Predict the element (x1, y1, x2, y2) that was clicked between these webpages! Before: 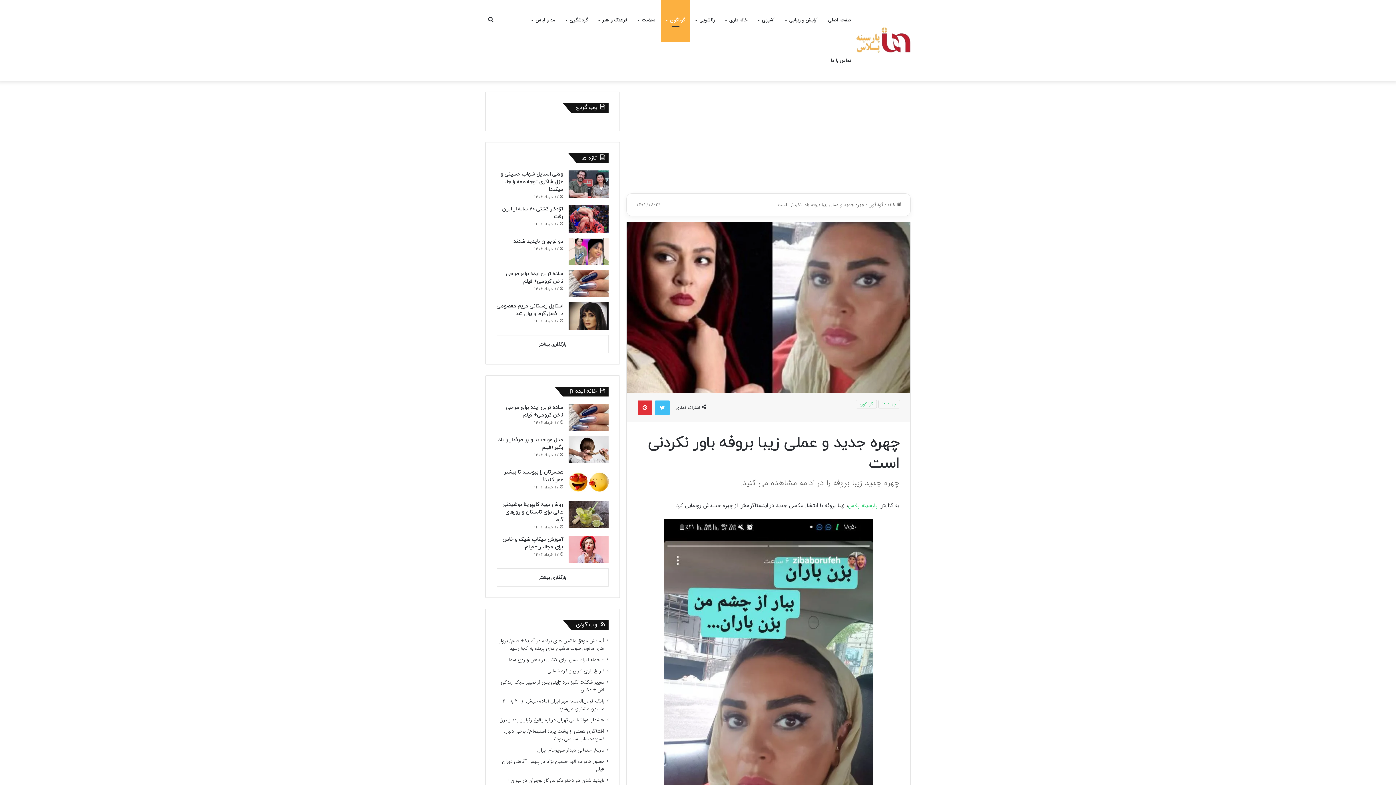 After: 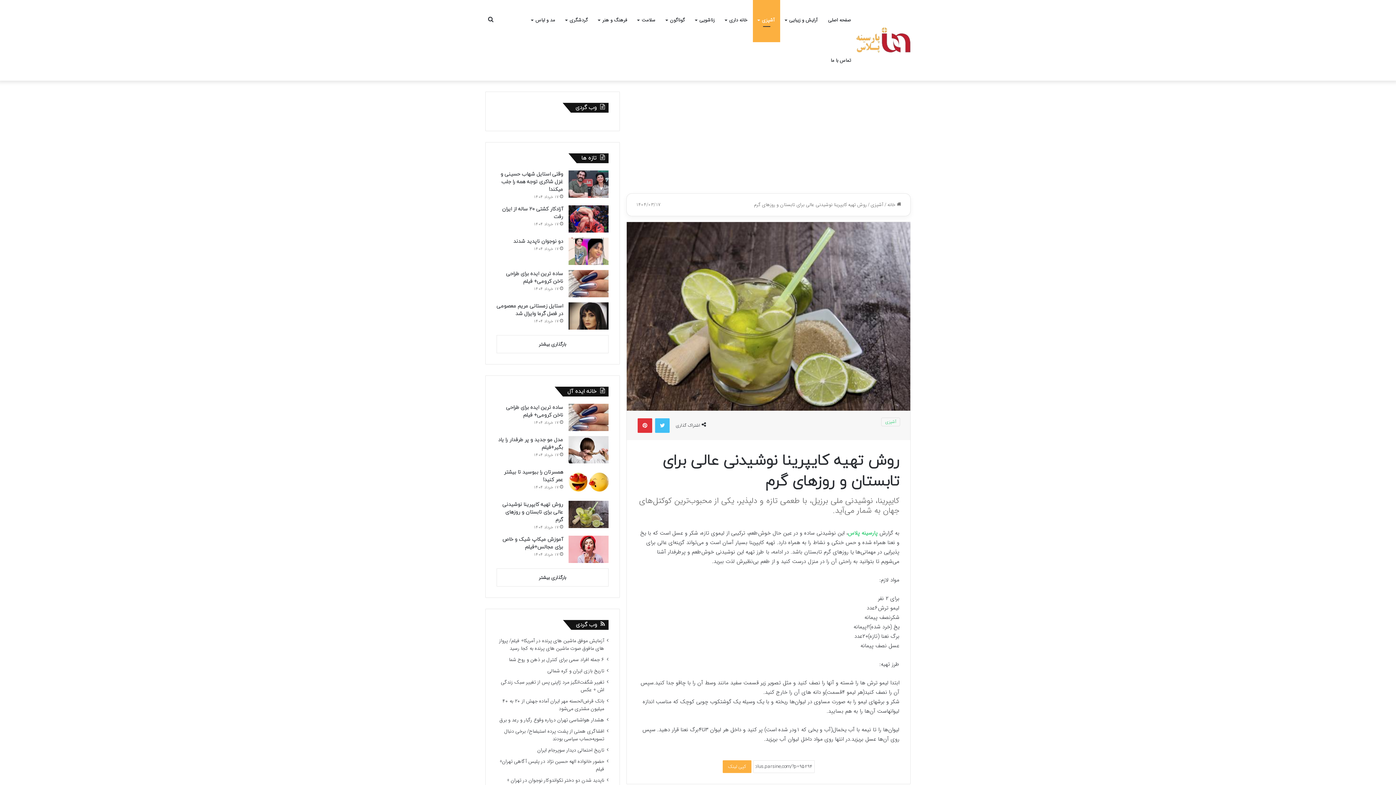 Action: bbox: (502, 501, 563, 523) label: روش تهیه کایپرینا نوشیدنی عالی برای تابستان و روزهای گرم